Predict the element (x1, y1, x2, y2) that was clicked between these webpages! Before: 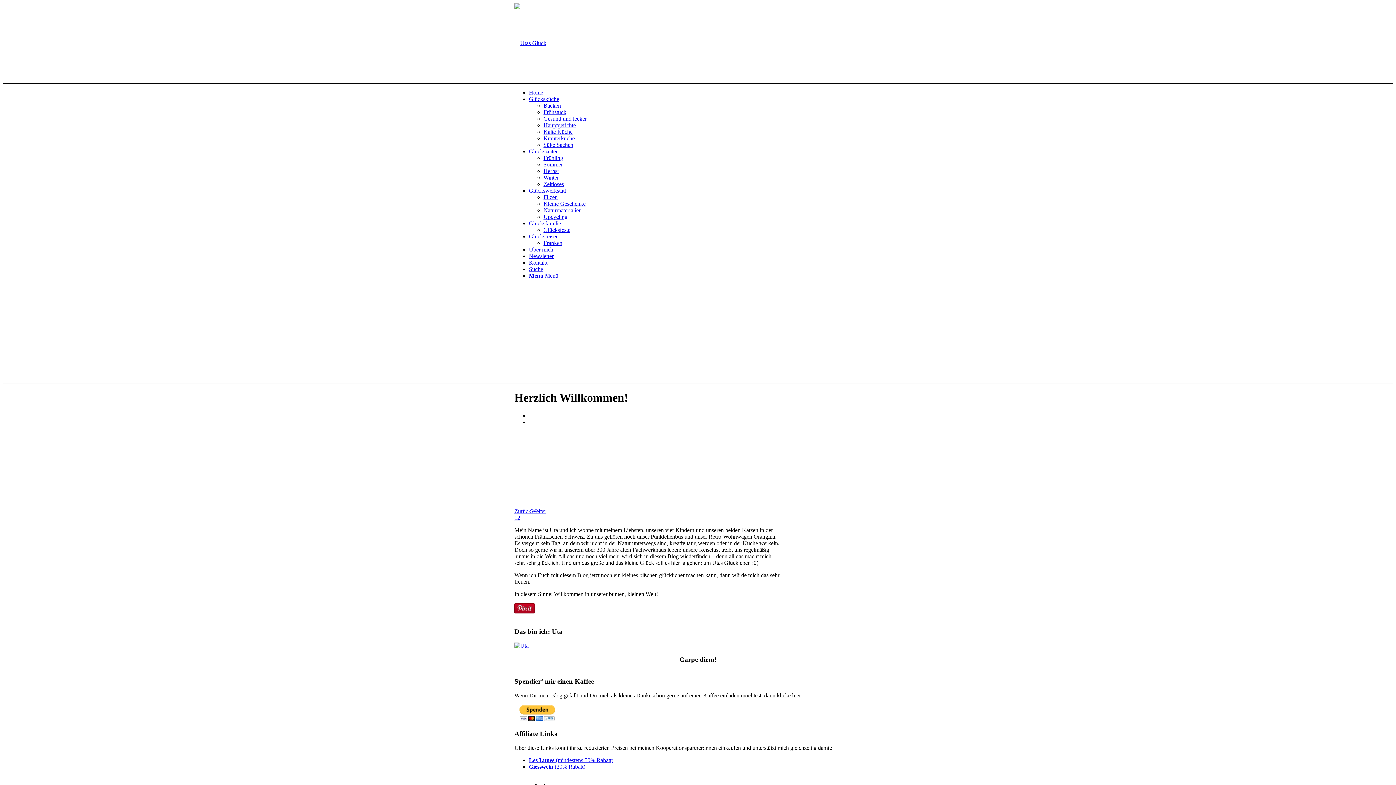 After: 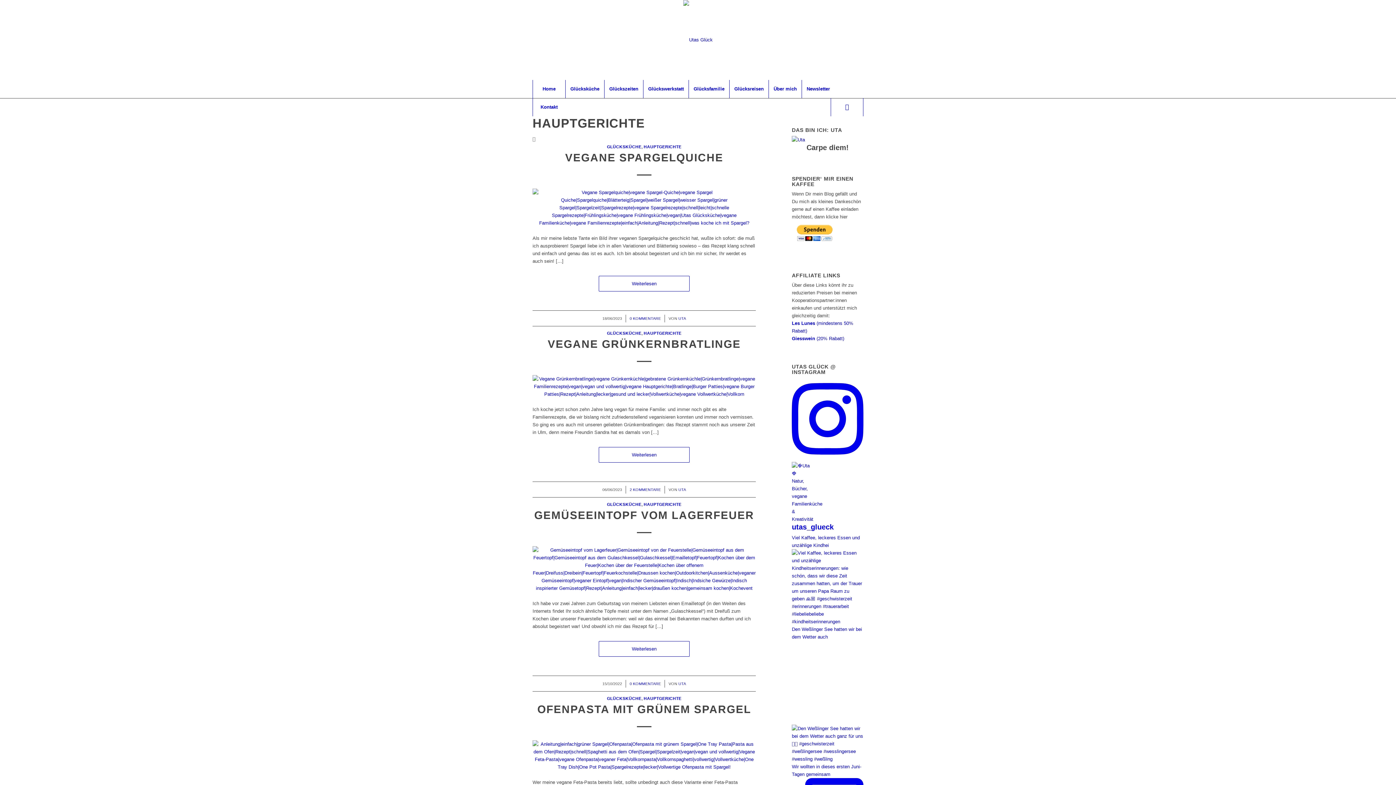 Action: bbox: (543, 122, 576, 128) label: Hauptgerichte